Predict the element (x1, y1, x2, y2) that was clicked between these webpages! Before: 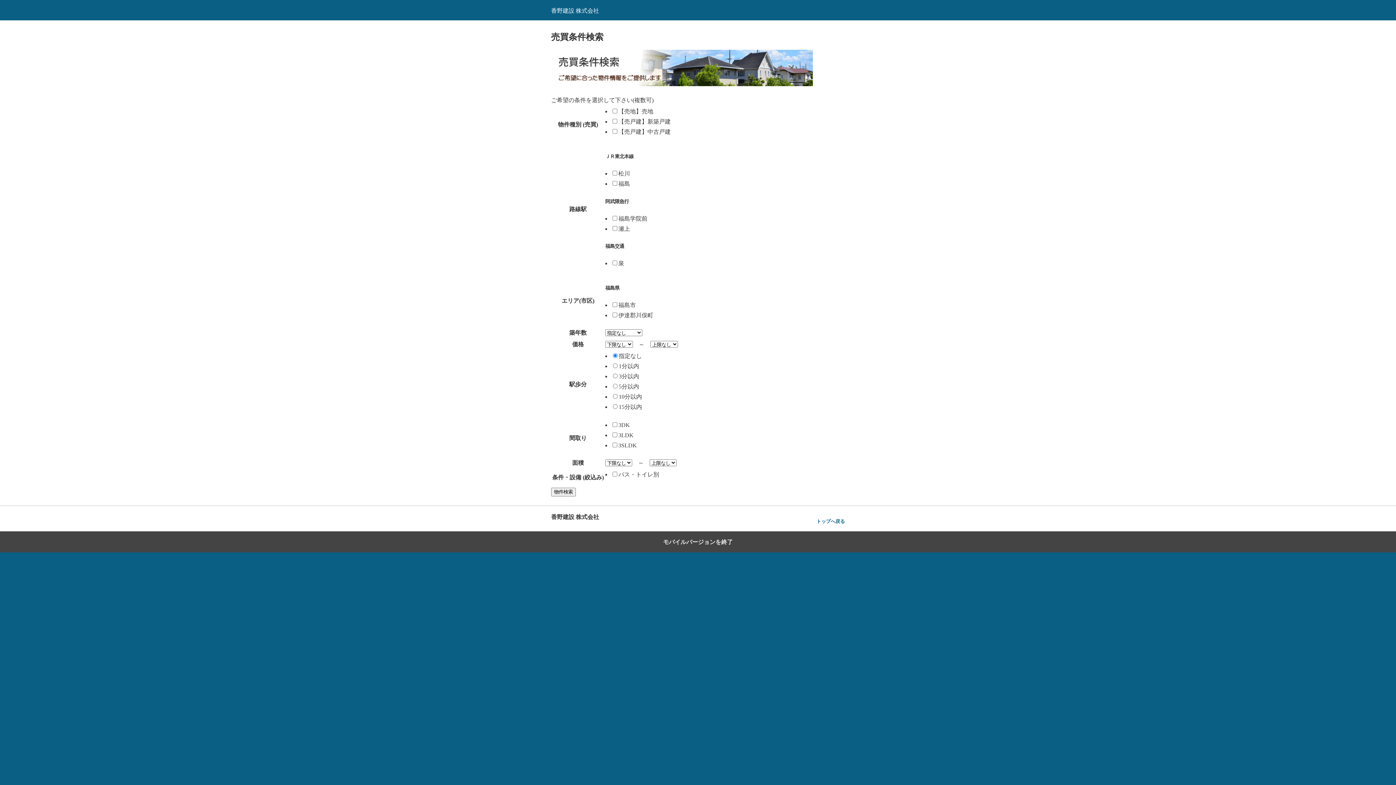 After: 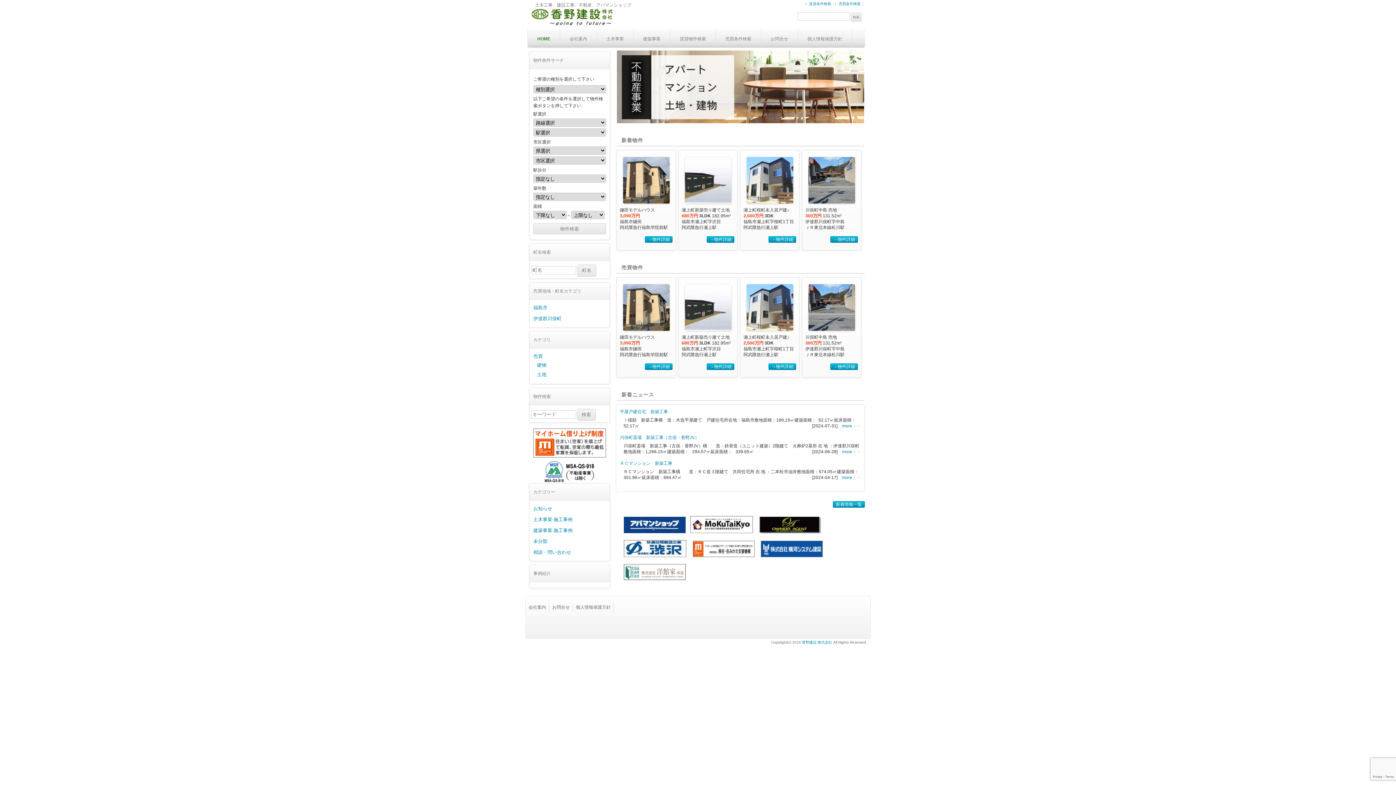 Action: bbox: (551, 6, 599, 13) label: 香野建設 株式会社